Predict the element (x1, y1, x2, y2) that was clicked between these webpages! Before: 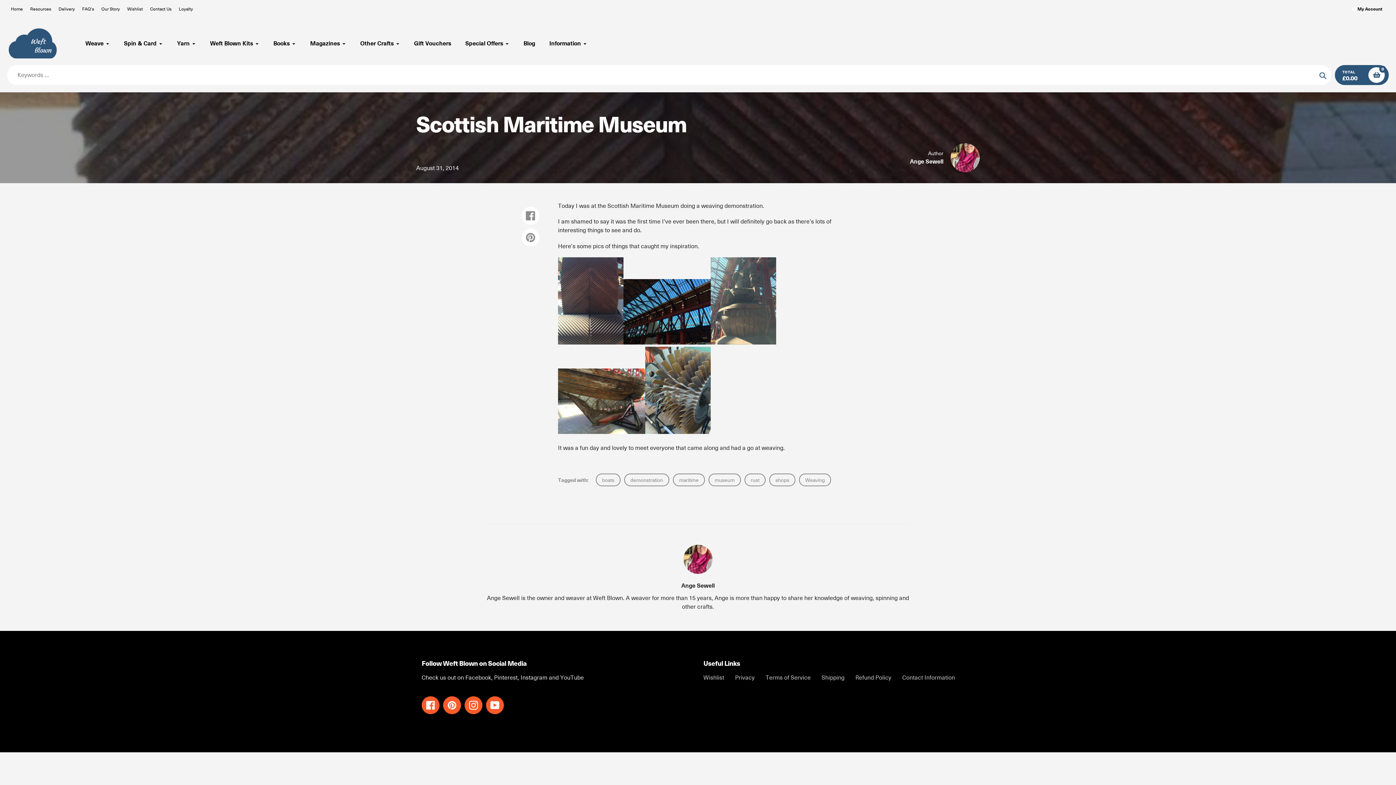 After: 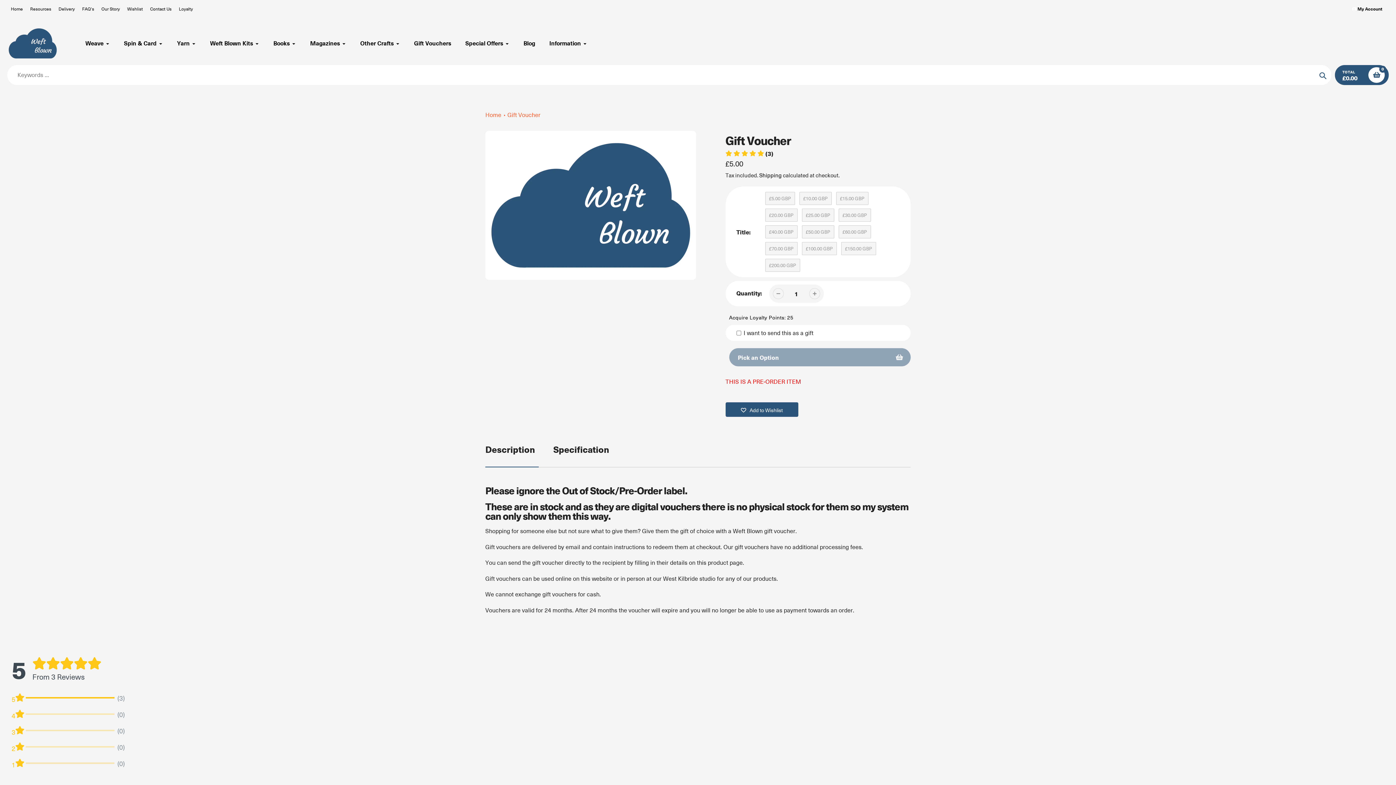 Action: bbox: (414, 39, 451, 47) label: Gift Vouchers